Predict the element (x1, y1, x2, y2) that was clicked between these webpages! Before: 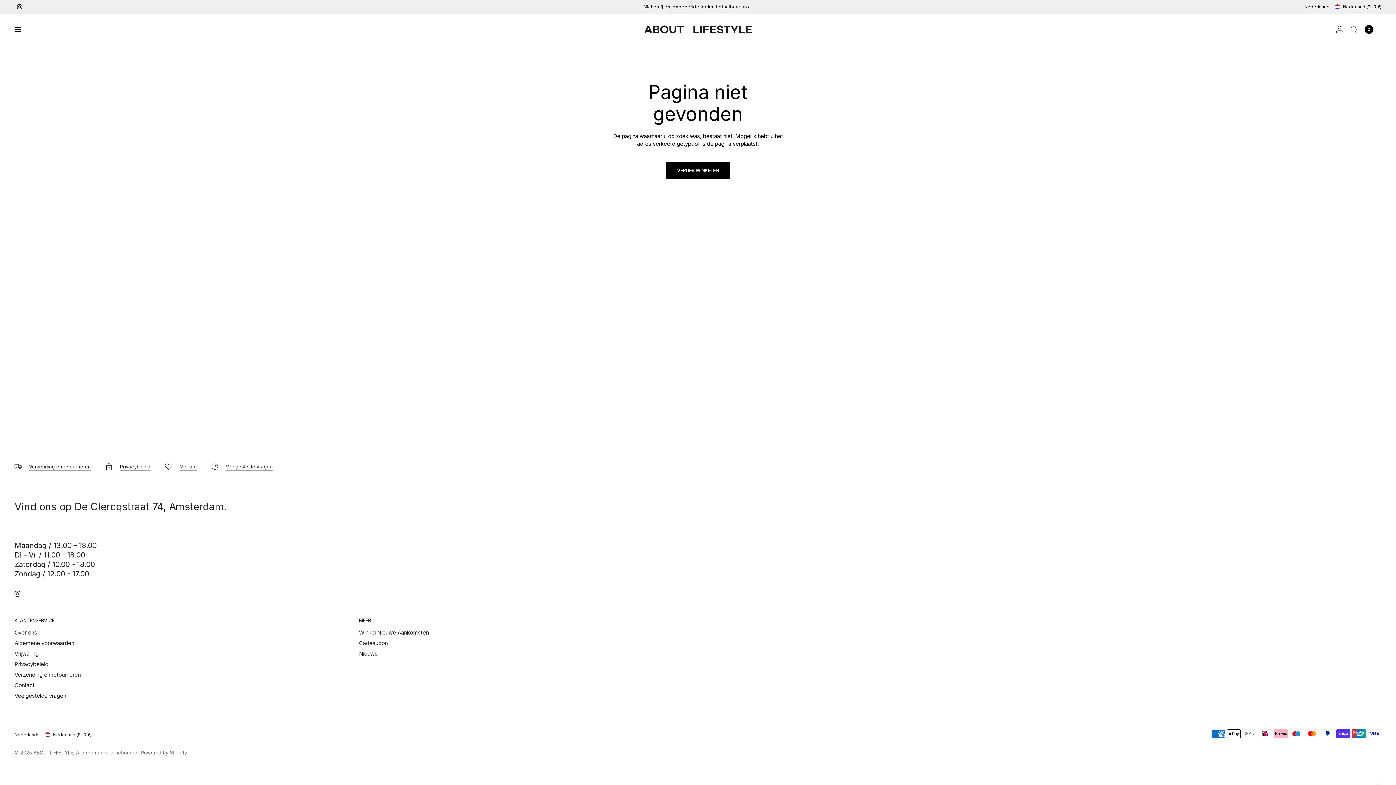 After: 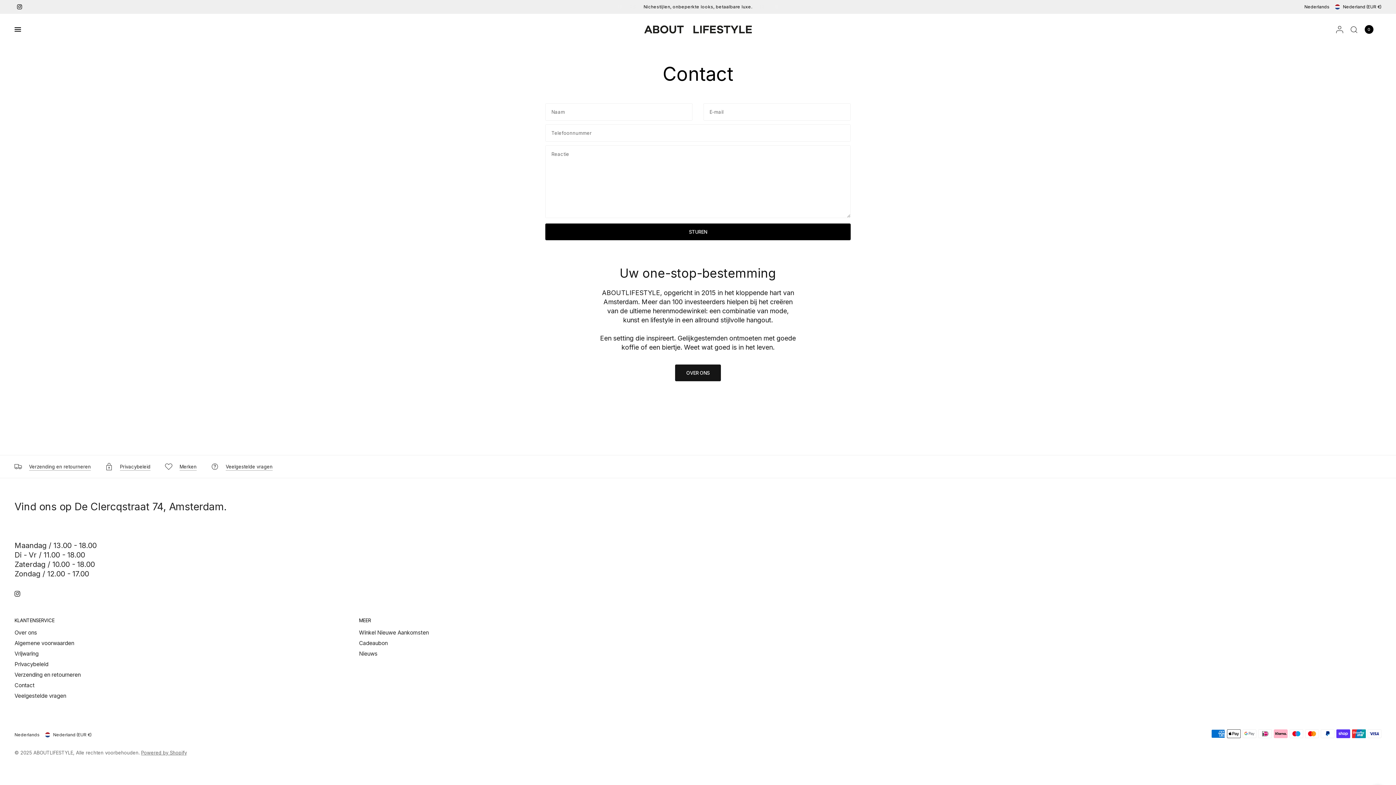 Action: label: Contact bbox: (14, 682, 34, 689)